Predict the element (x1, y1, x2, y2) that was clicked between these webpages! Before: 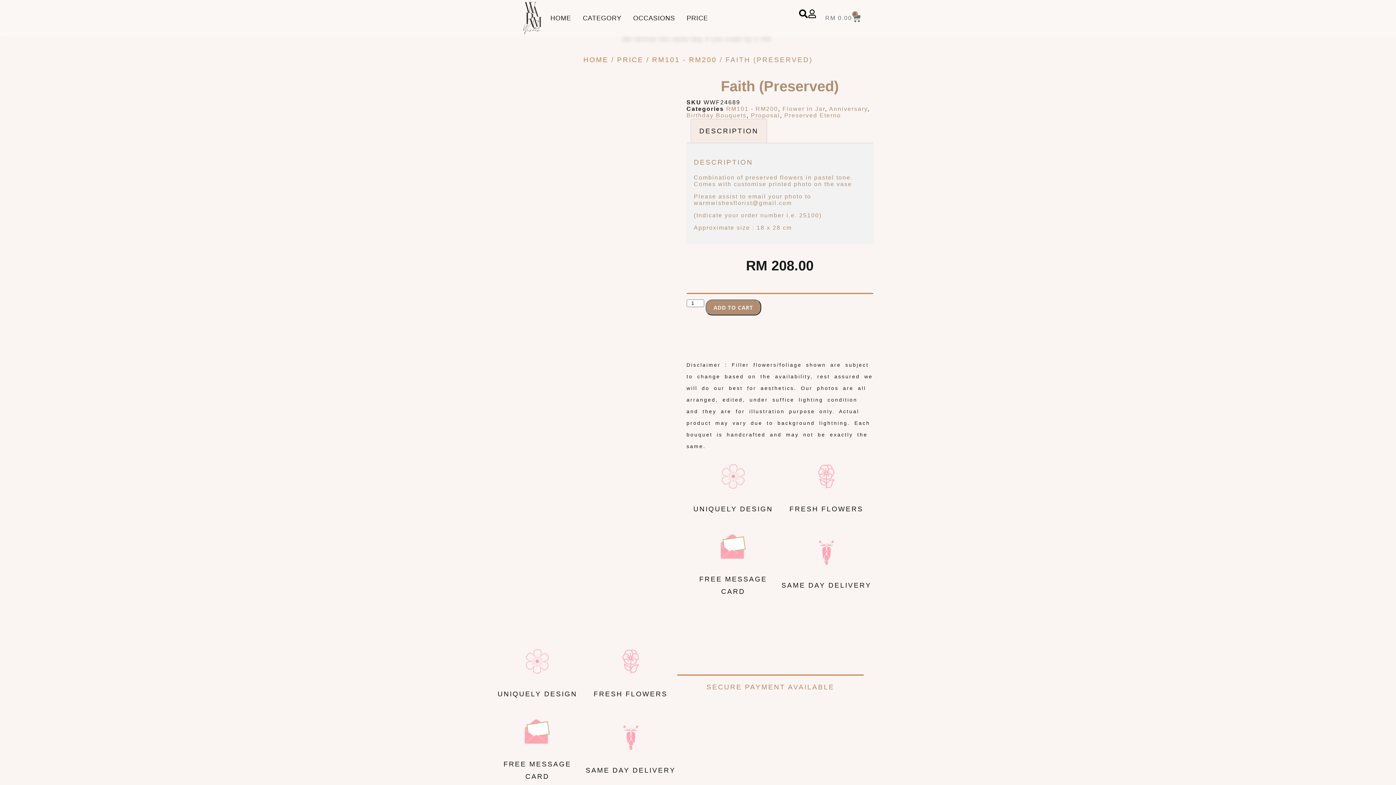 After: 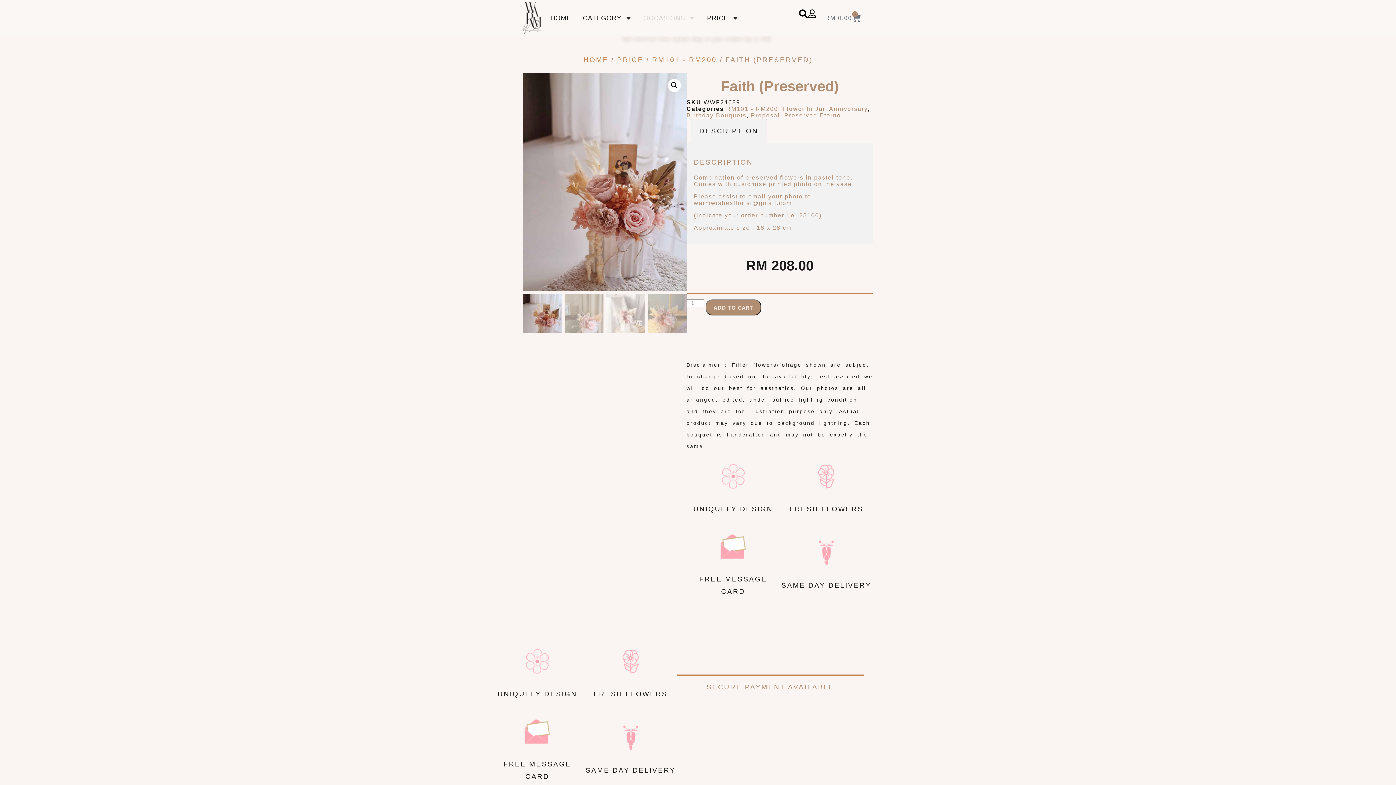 Action: label: RM 0.00
0
CART bbox: (816, 9, 869, 26)